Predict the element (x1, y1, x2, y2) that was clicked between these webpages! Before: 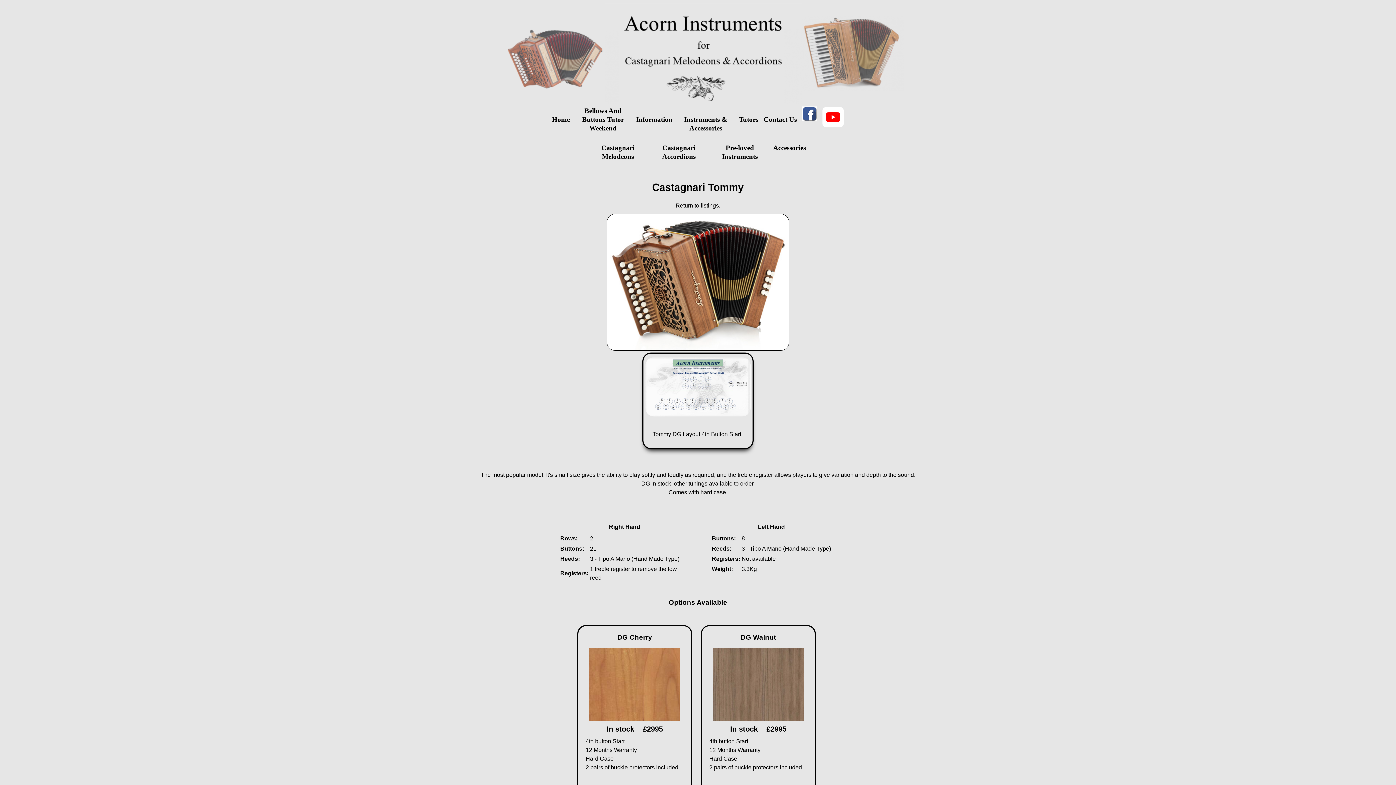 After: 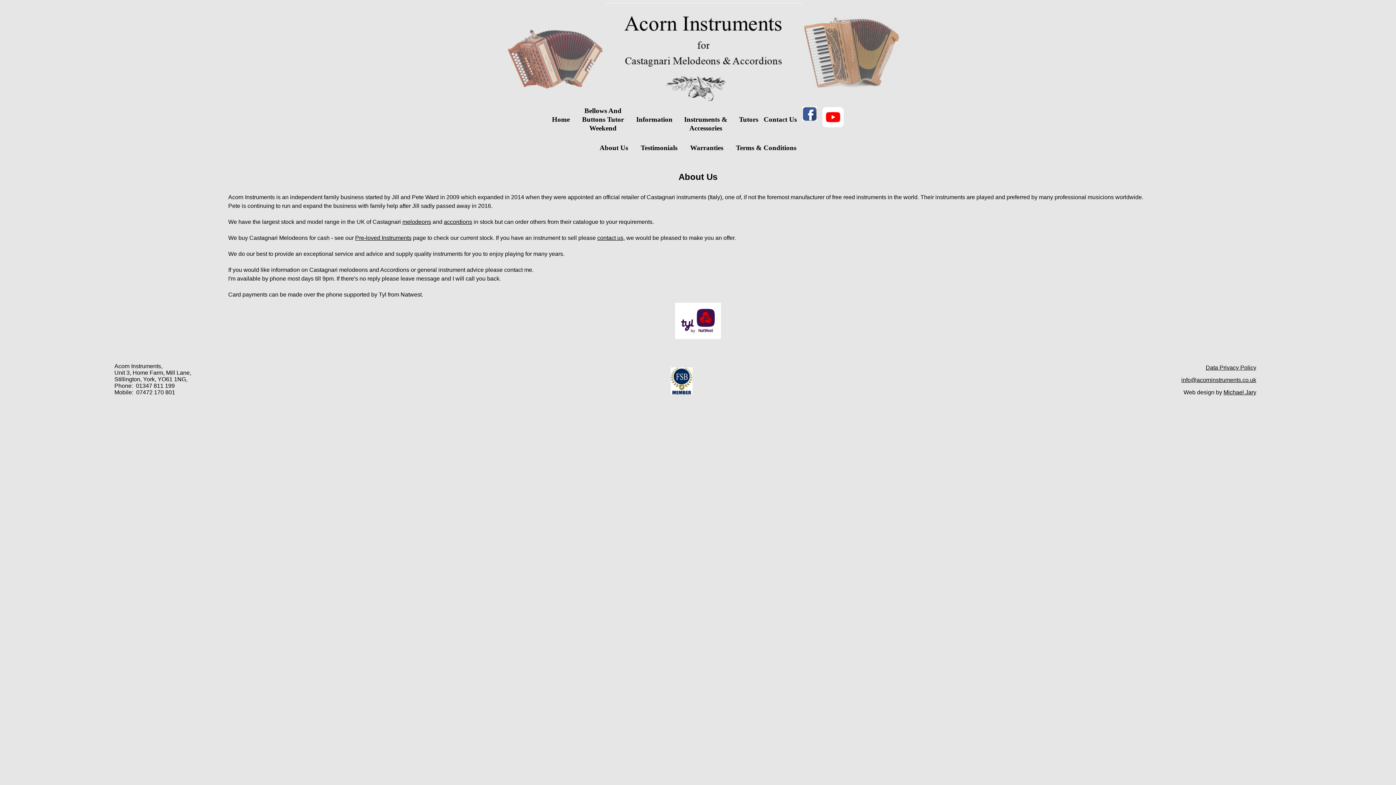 Action: bbox: (636, 115, 672, 123) label: Information